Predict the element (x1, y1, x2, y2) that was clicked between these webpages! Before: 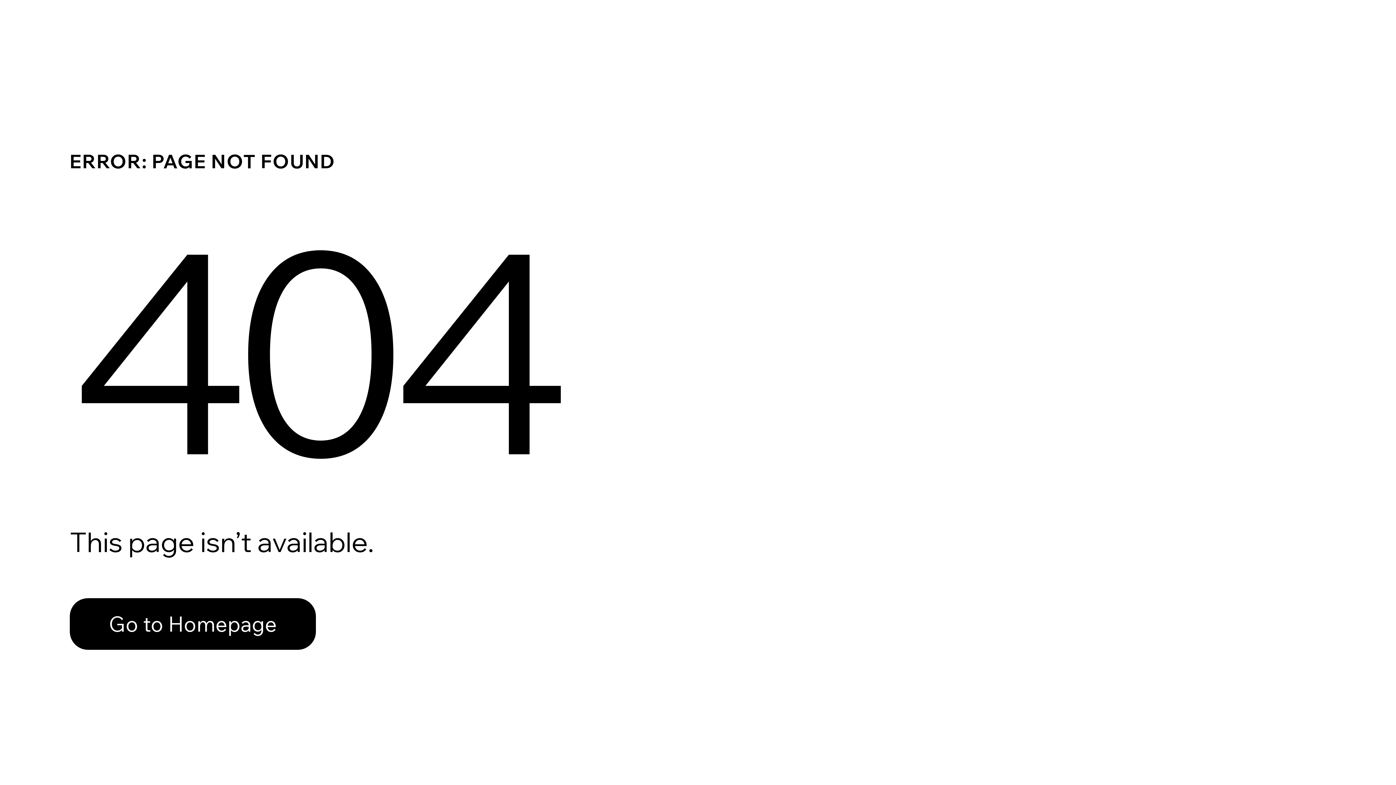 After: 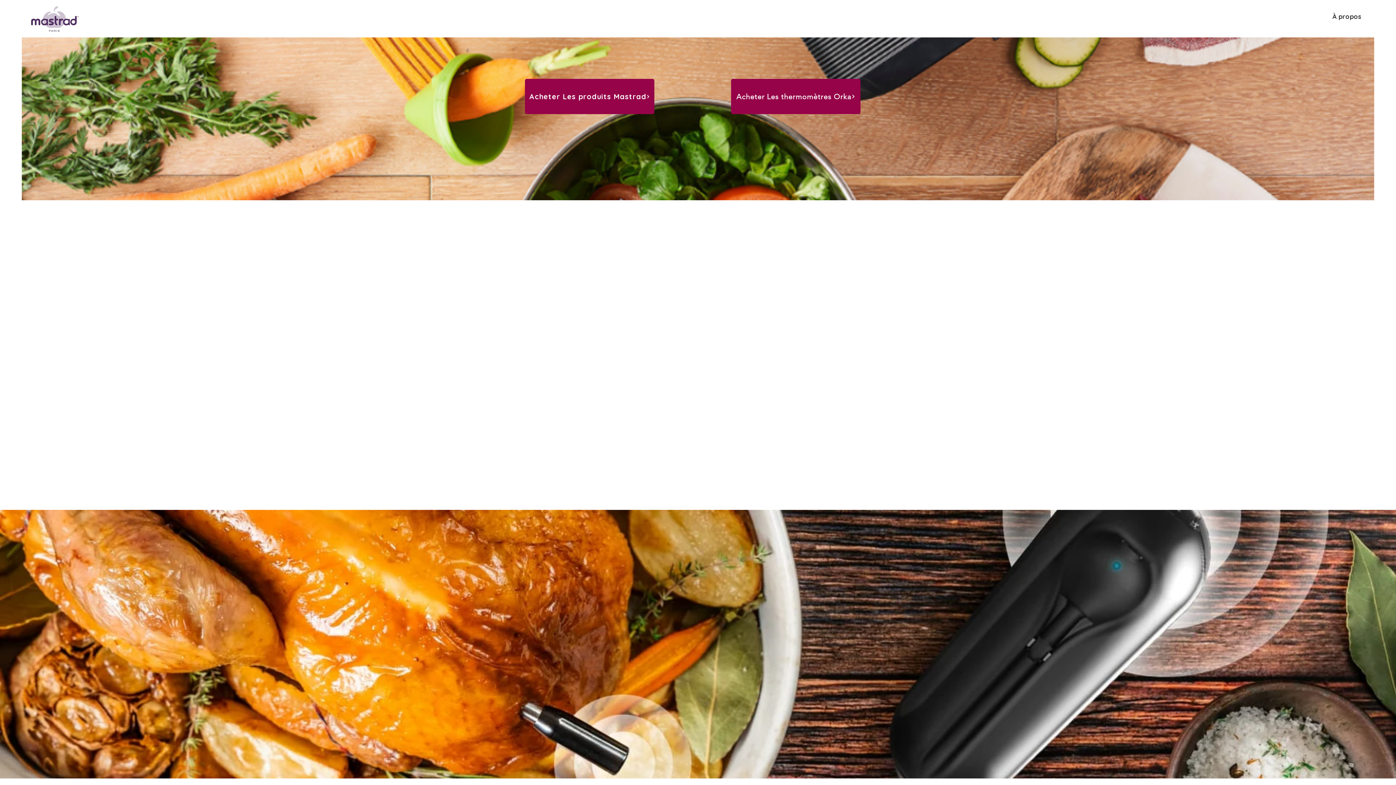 Action: label: Go to Homepage bbox: (69, 582, 768, 659)